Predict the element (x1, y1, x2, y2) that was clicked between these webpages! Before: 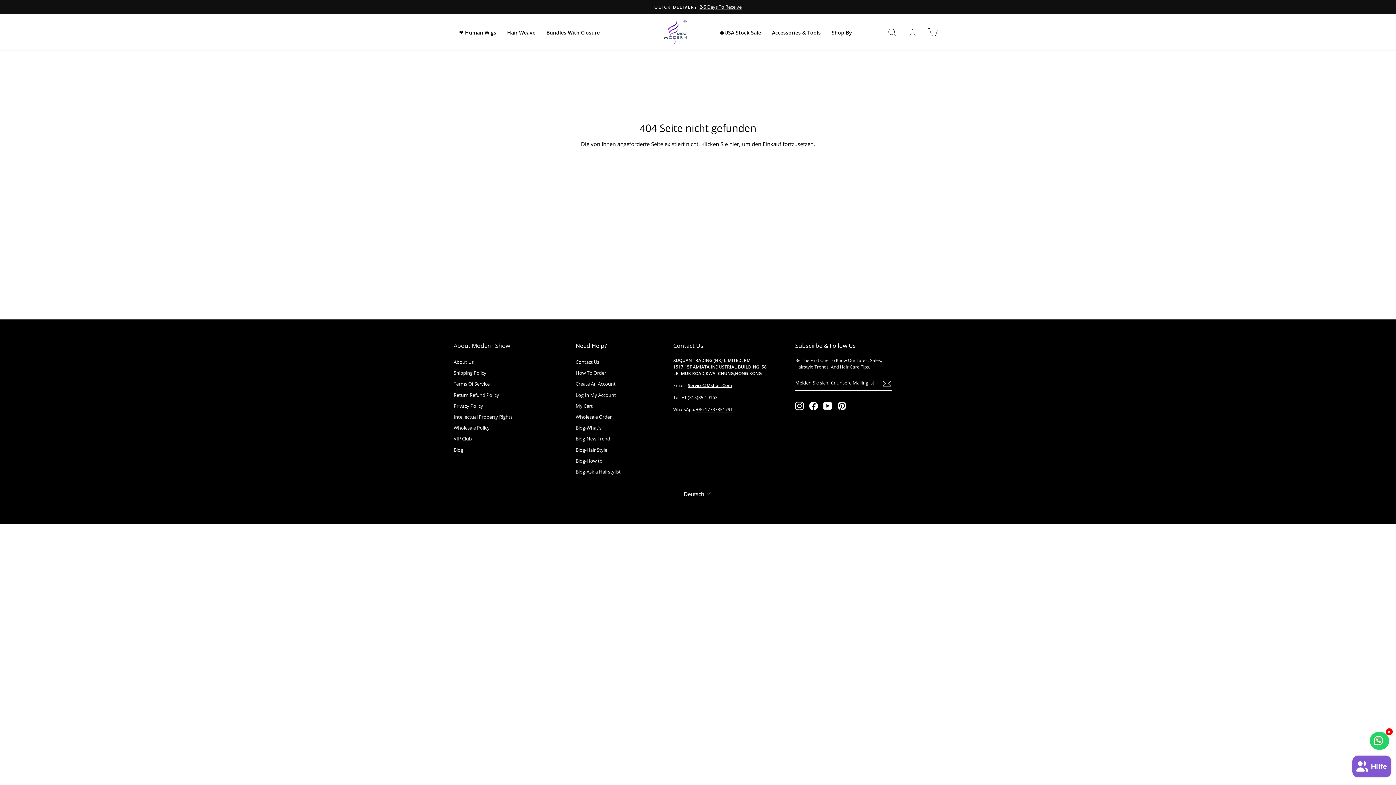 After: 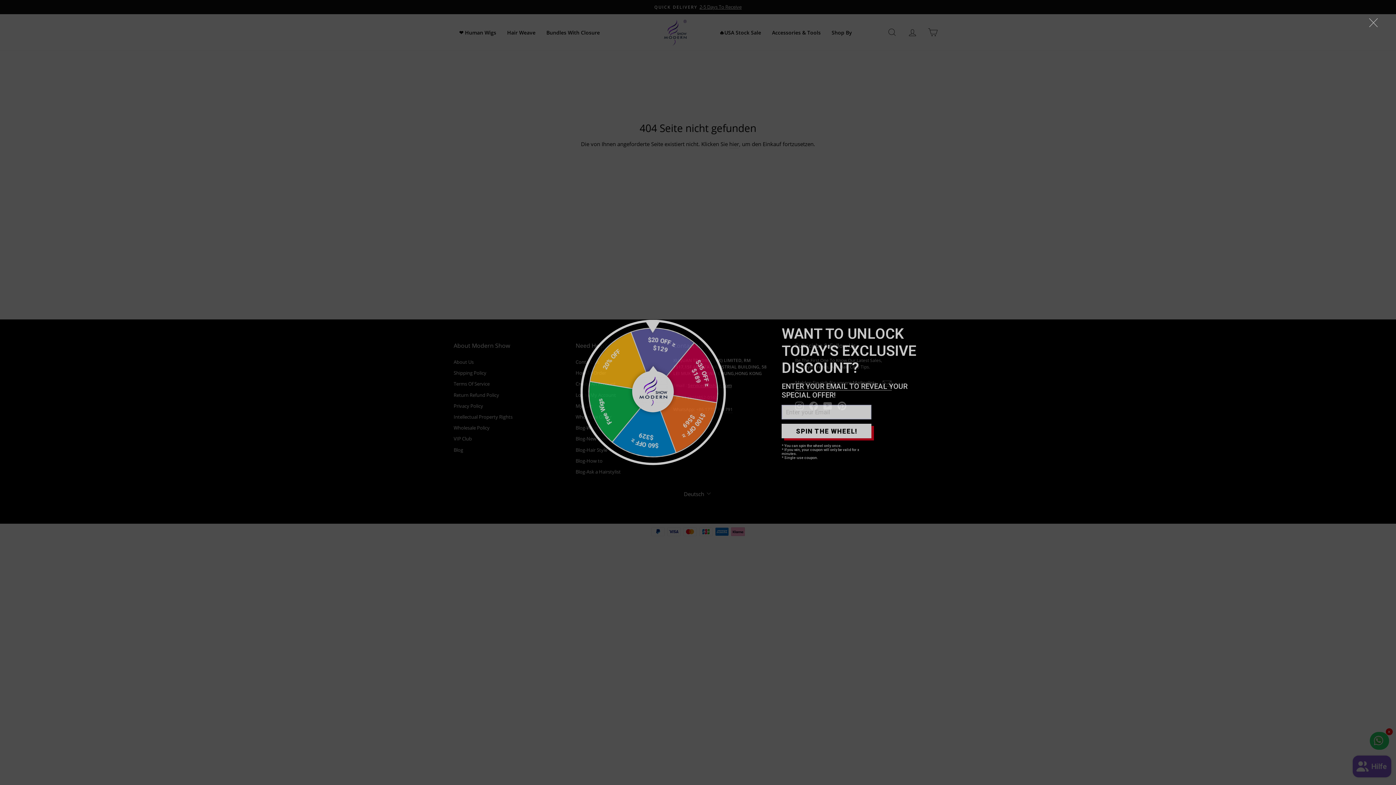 Action: label: YouTube bbox: (799, 390, 807, 397)